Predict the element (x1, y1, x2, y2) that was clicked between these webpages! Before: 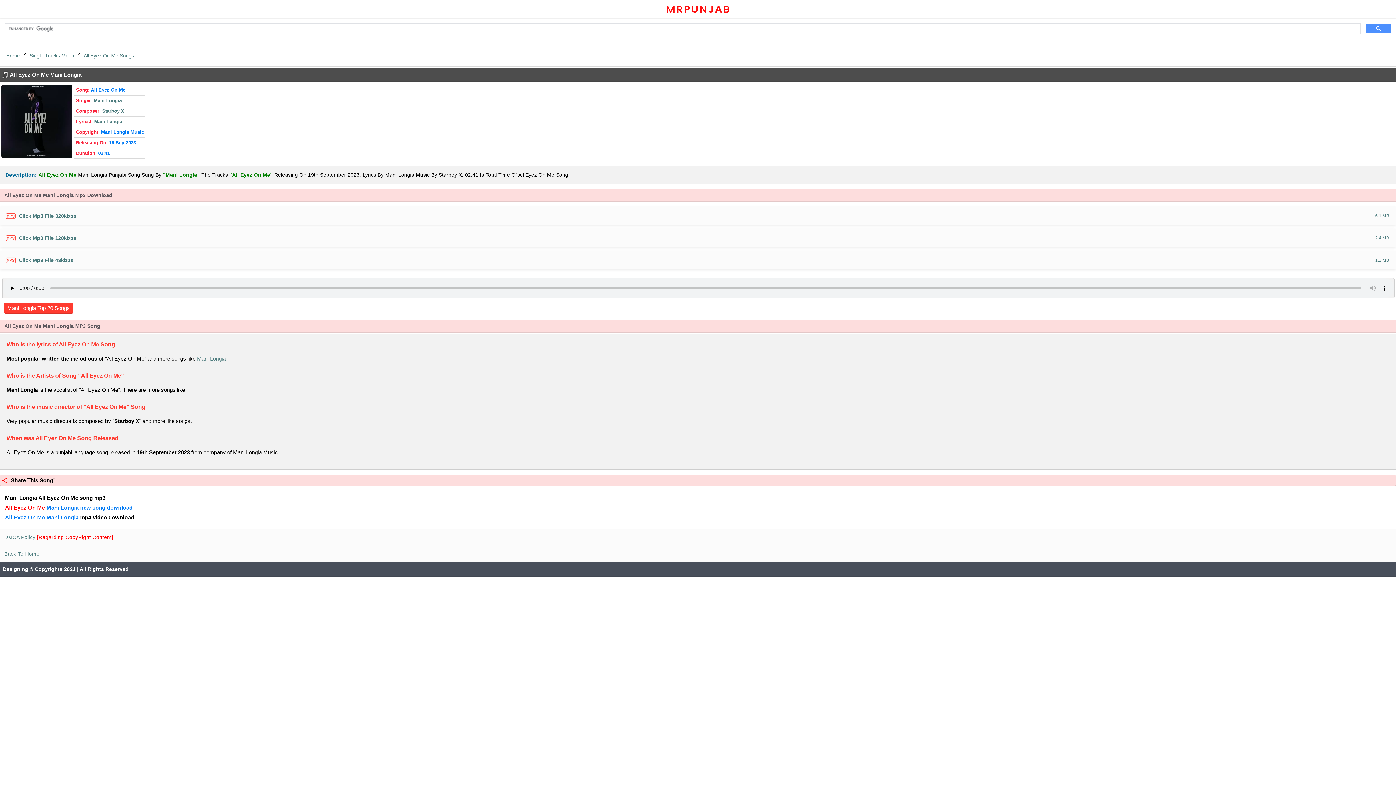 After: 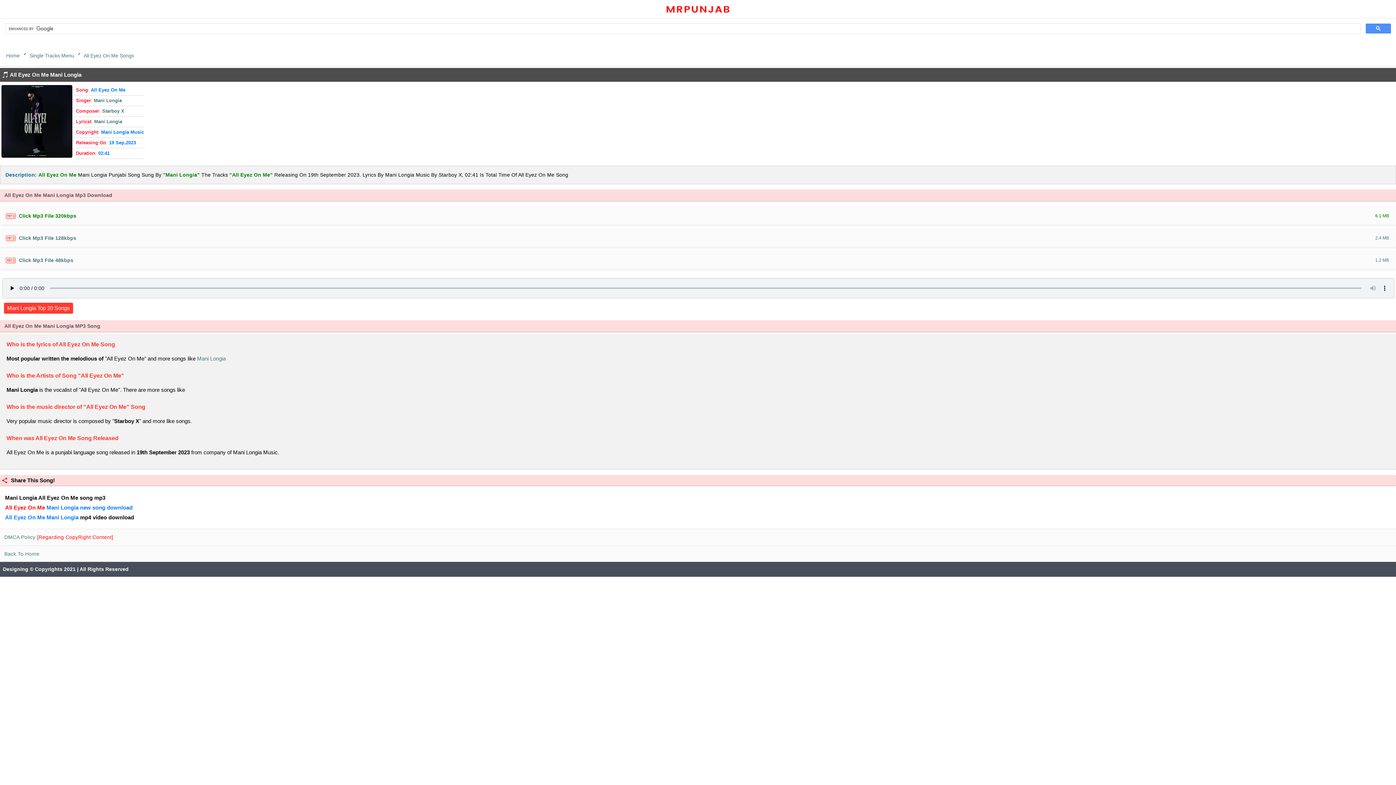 Action: bbox: (0, 207, 1396, 224) label: Click Mp3 File 320kbps

6.1 MB